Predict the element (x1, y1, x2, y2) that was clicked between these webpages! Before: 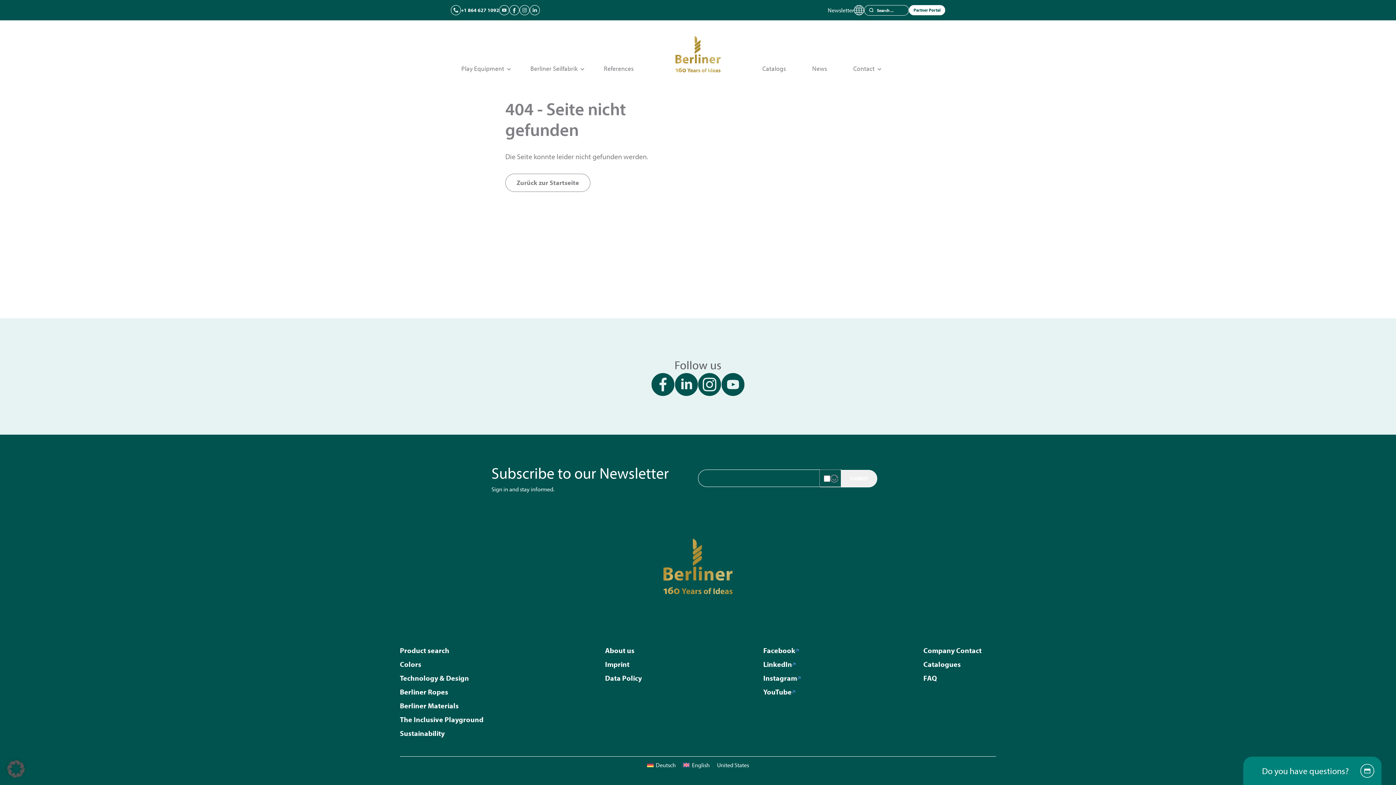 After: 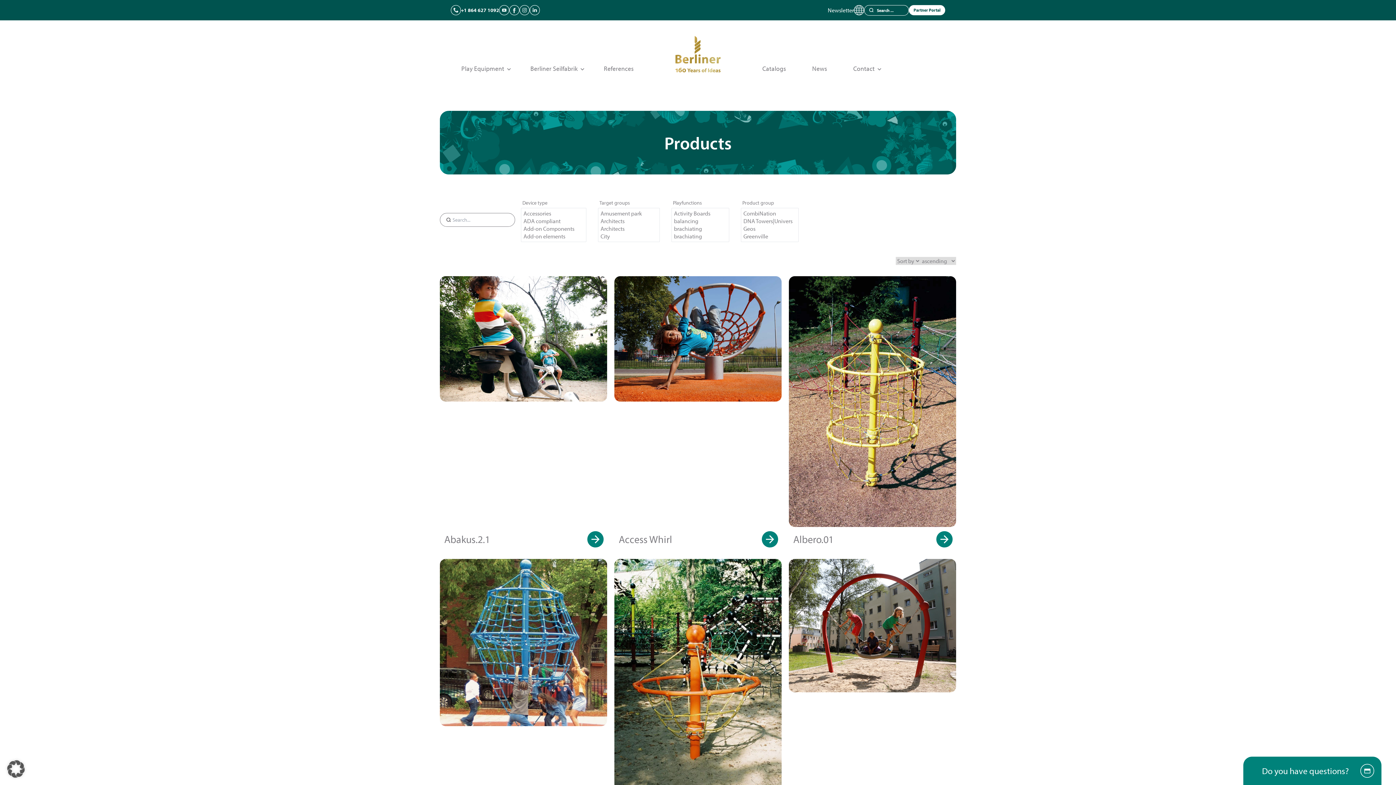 Action: bbox: (400, 646, 449, 655) label: Product search